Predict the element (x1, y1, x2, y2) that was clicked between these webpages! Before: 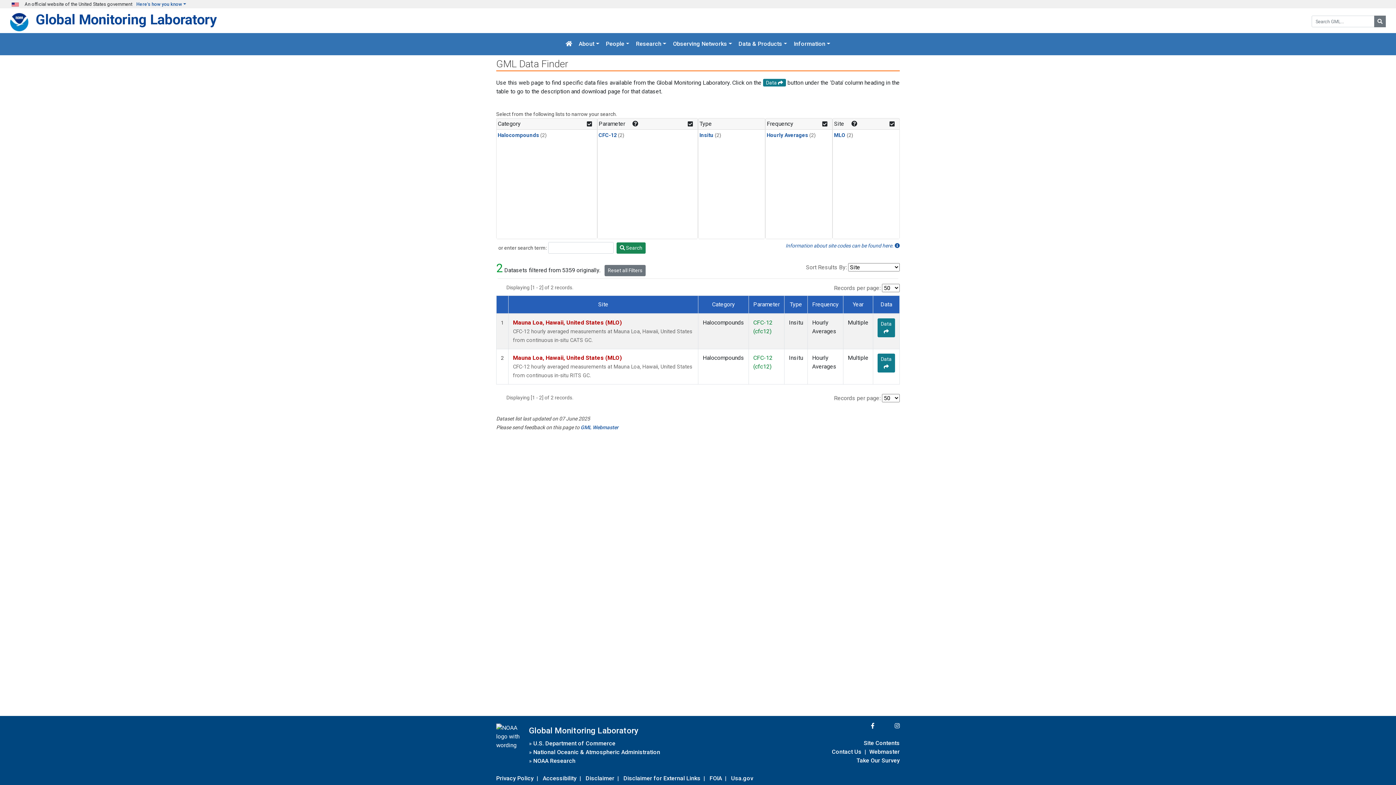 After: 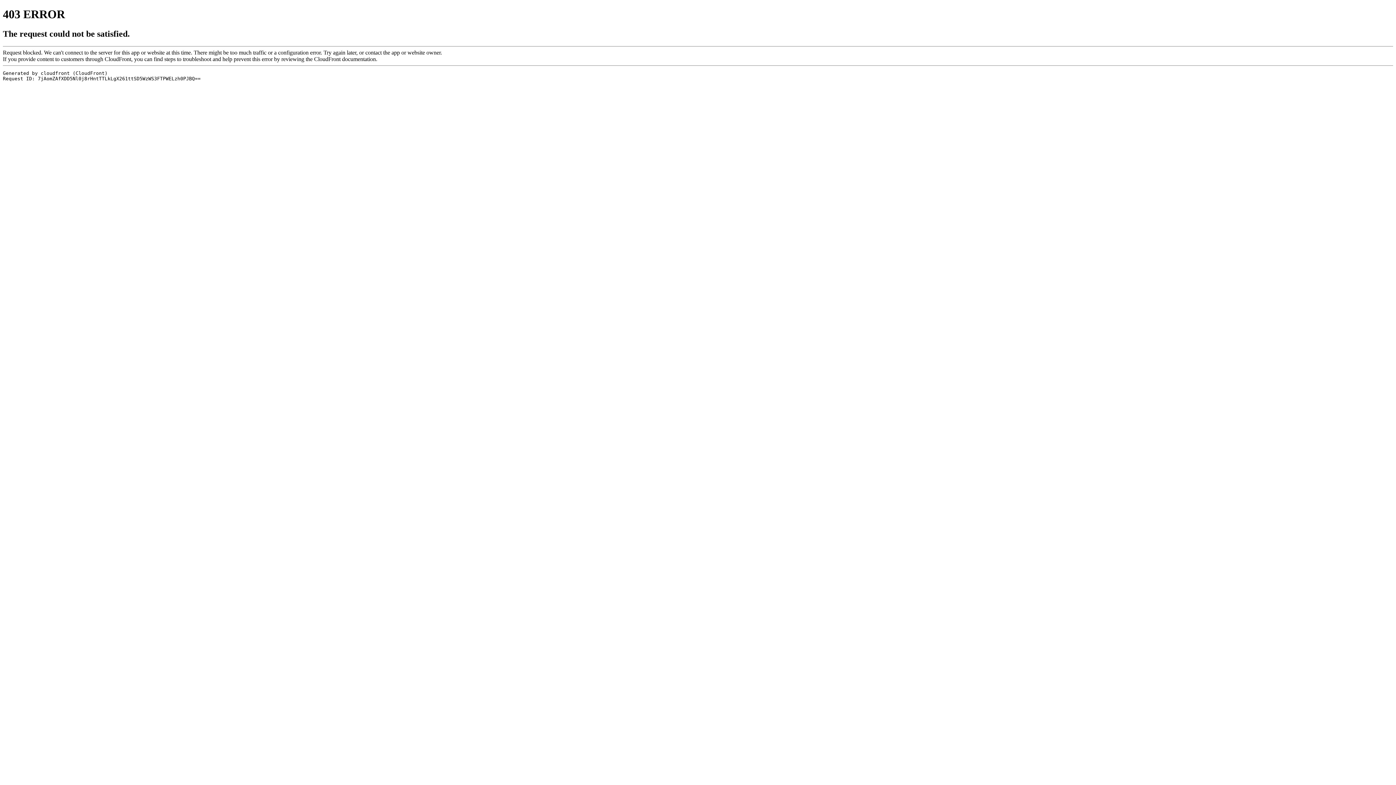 Action: bbox: (533, 756, 575, 766) label: NOAA Research